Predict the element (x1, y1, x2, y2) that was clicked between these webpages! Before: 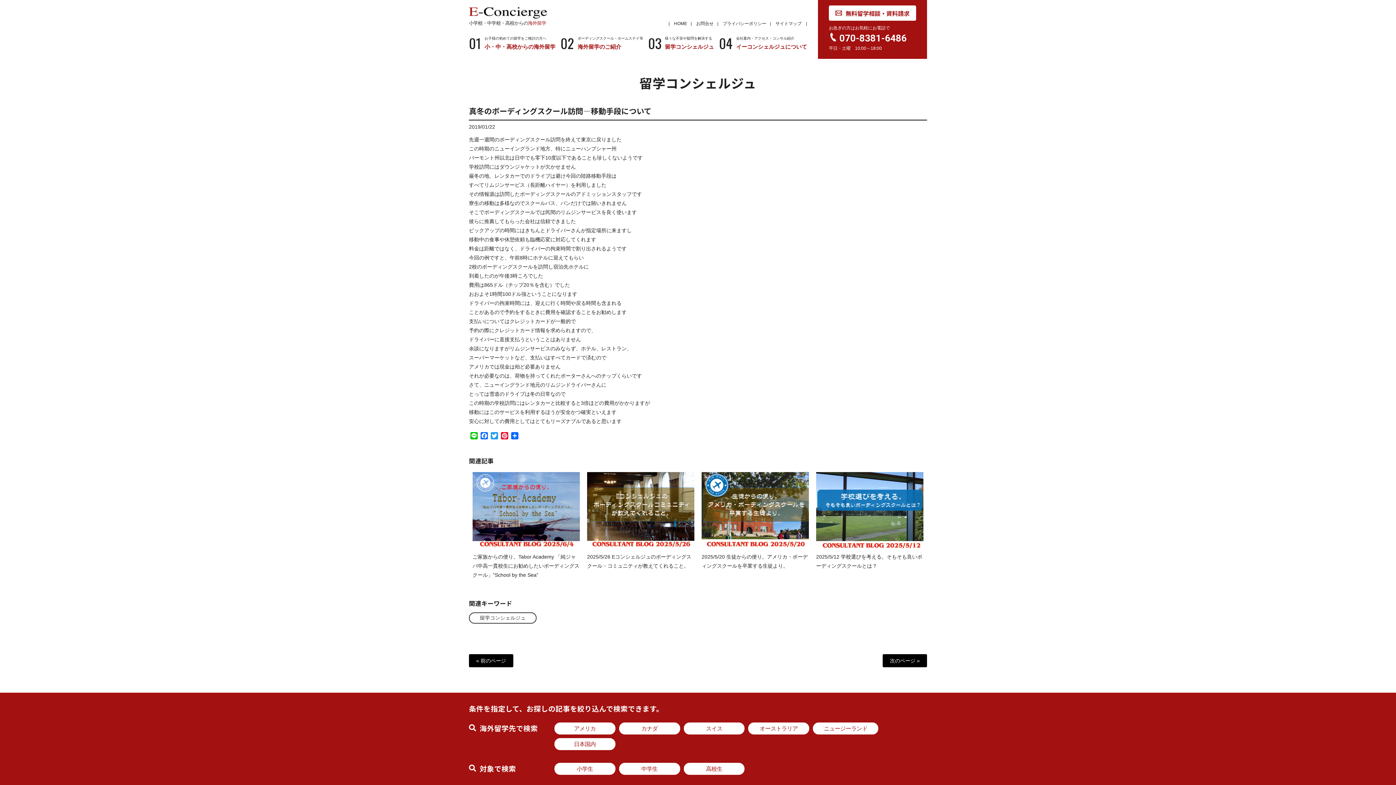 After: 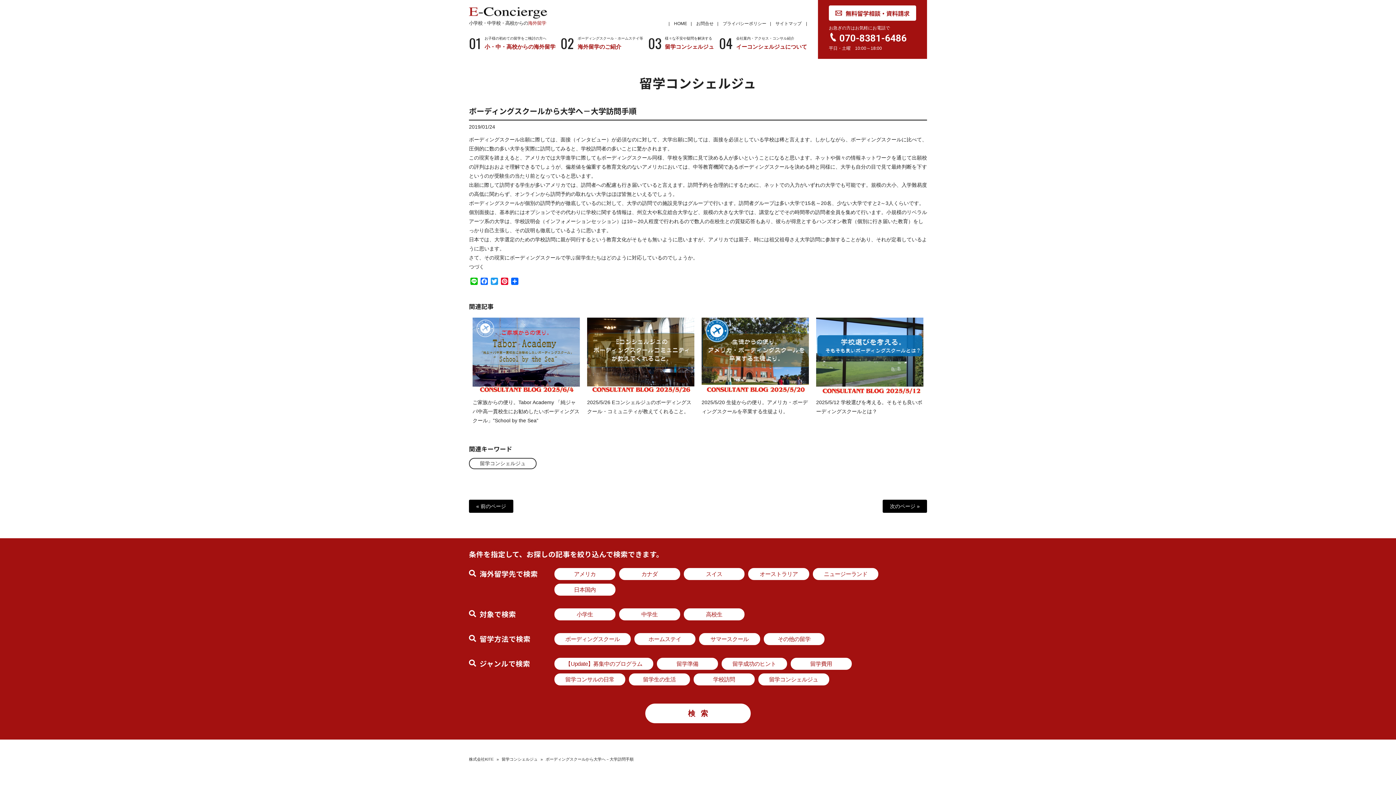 Action: bbox: (882, 654, 927, 667) label: 次のページ »